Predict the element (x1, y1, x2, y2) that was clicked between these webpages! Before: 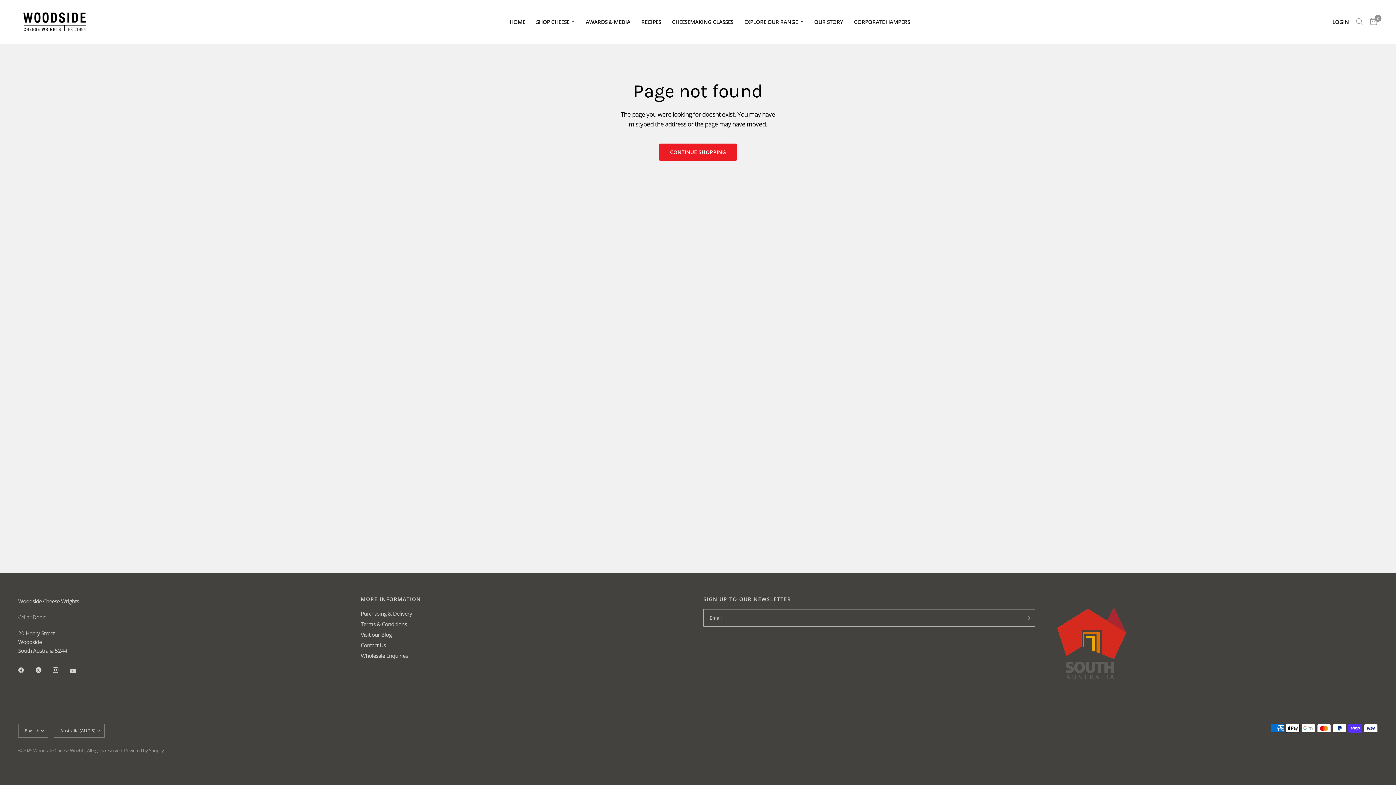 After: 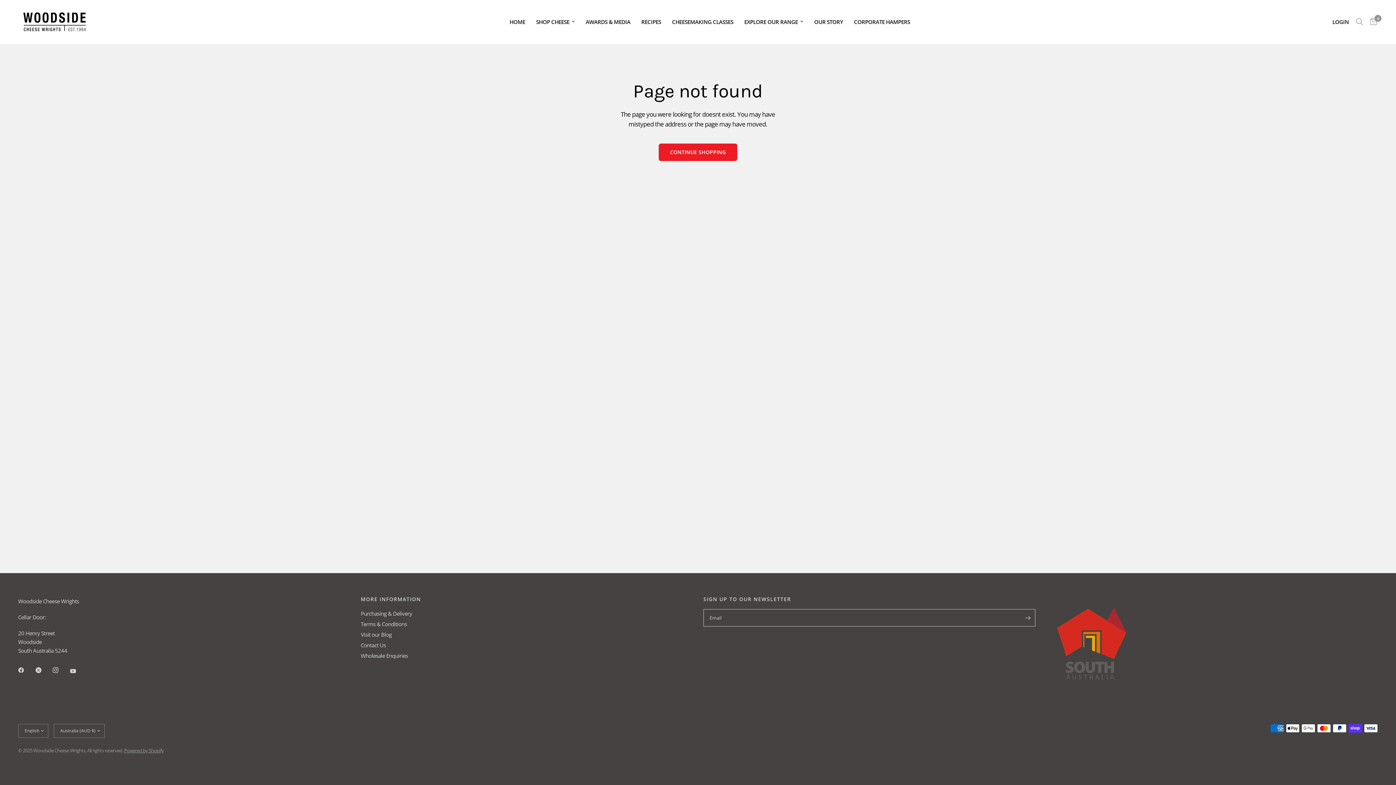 Action: bbox: (18, 662, 34, 678)